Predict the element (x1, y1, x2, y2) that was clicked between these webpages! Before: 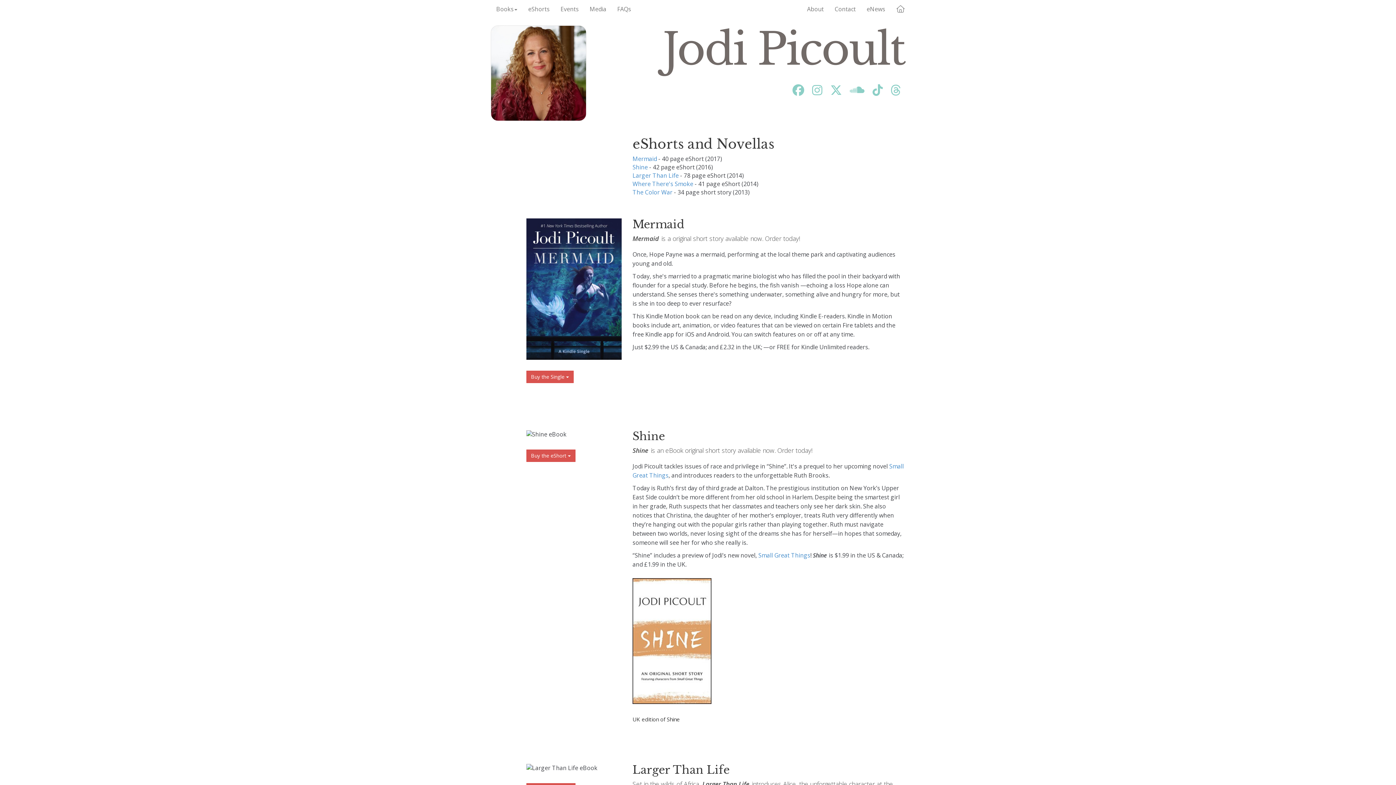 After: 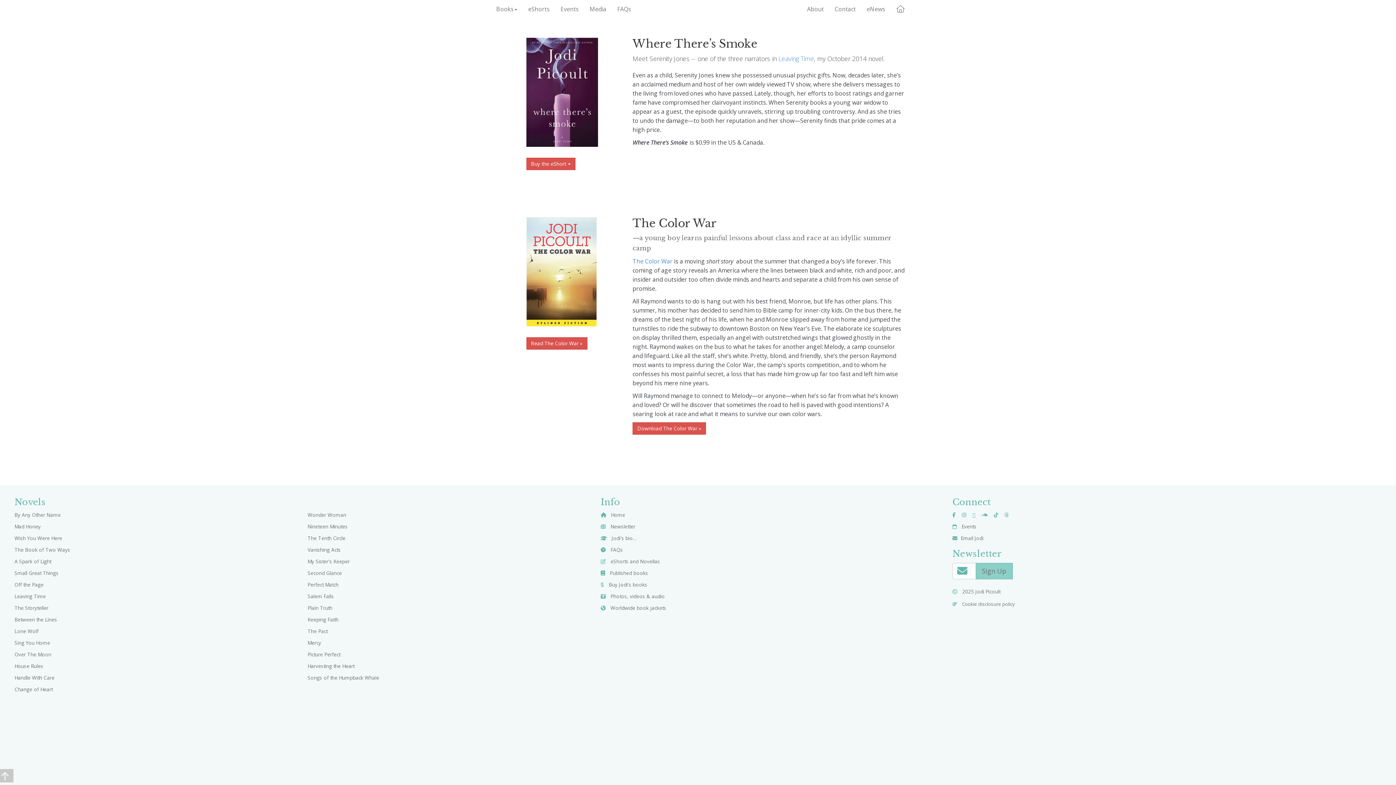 Action: label: Where There's Smoke bbox: (632, 179, 693, 187)